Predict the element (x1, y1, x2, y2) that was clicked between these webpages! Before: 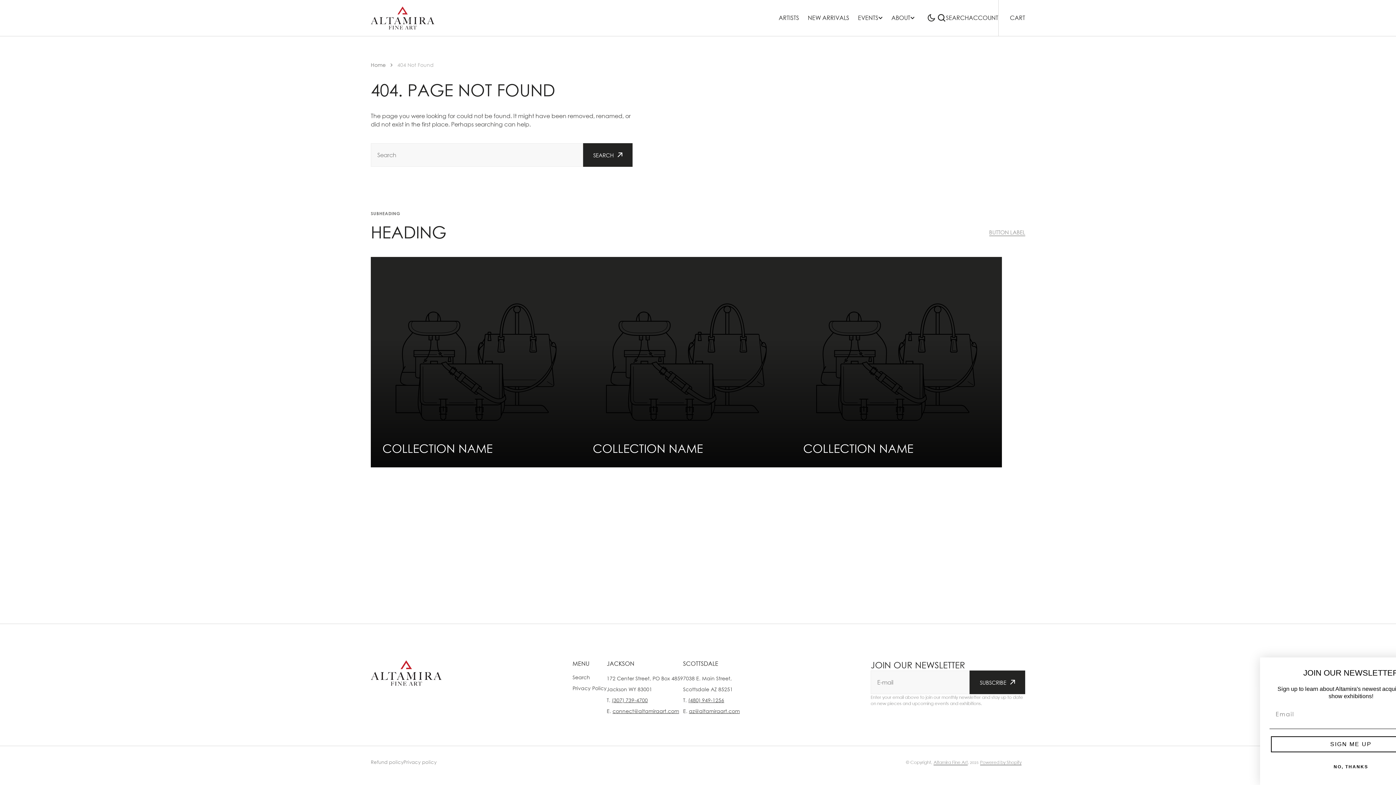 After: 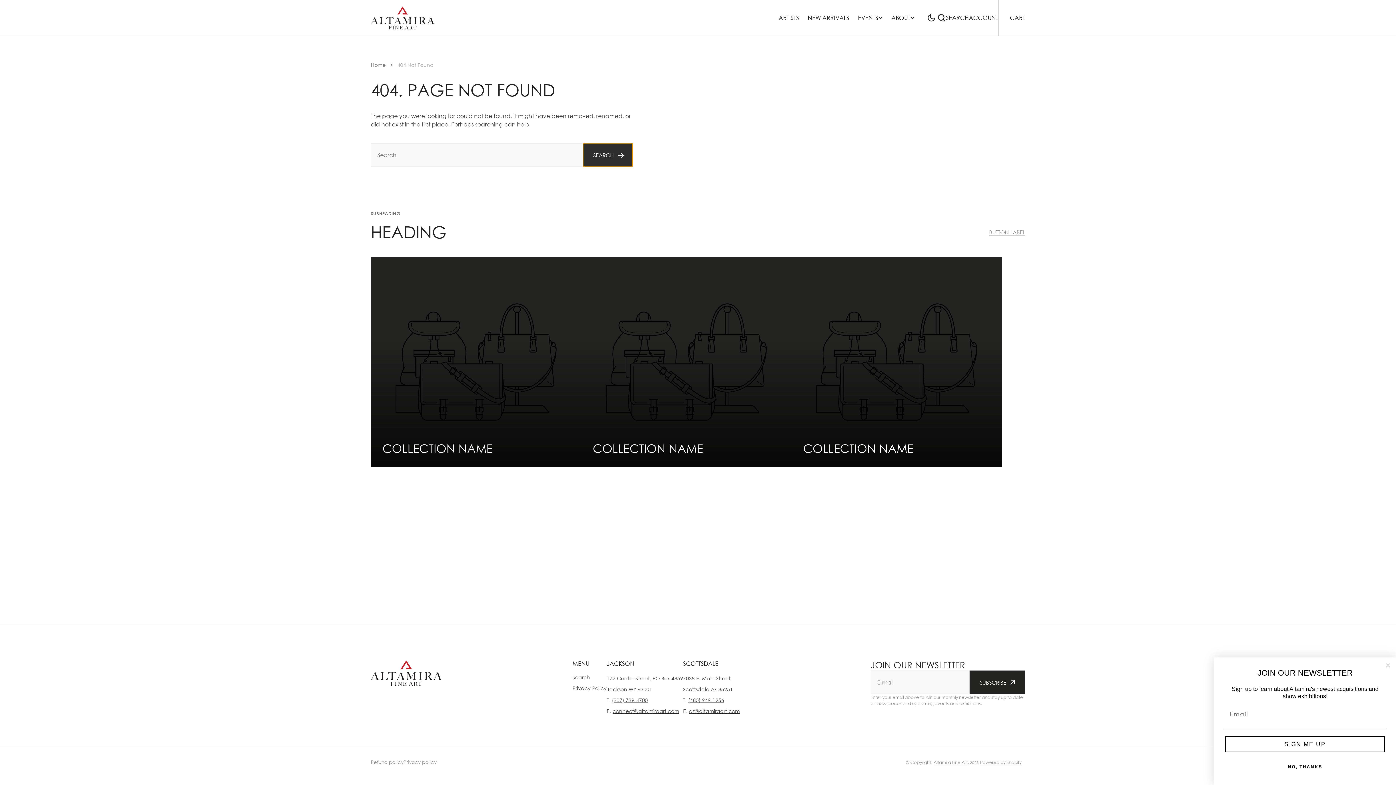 Action: bbox: (583, 143, 632, 166) label: Search